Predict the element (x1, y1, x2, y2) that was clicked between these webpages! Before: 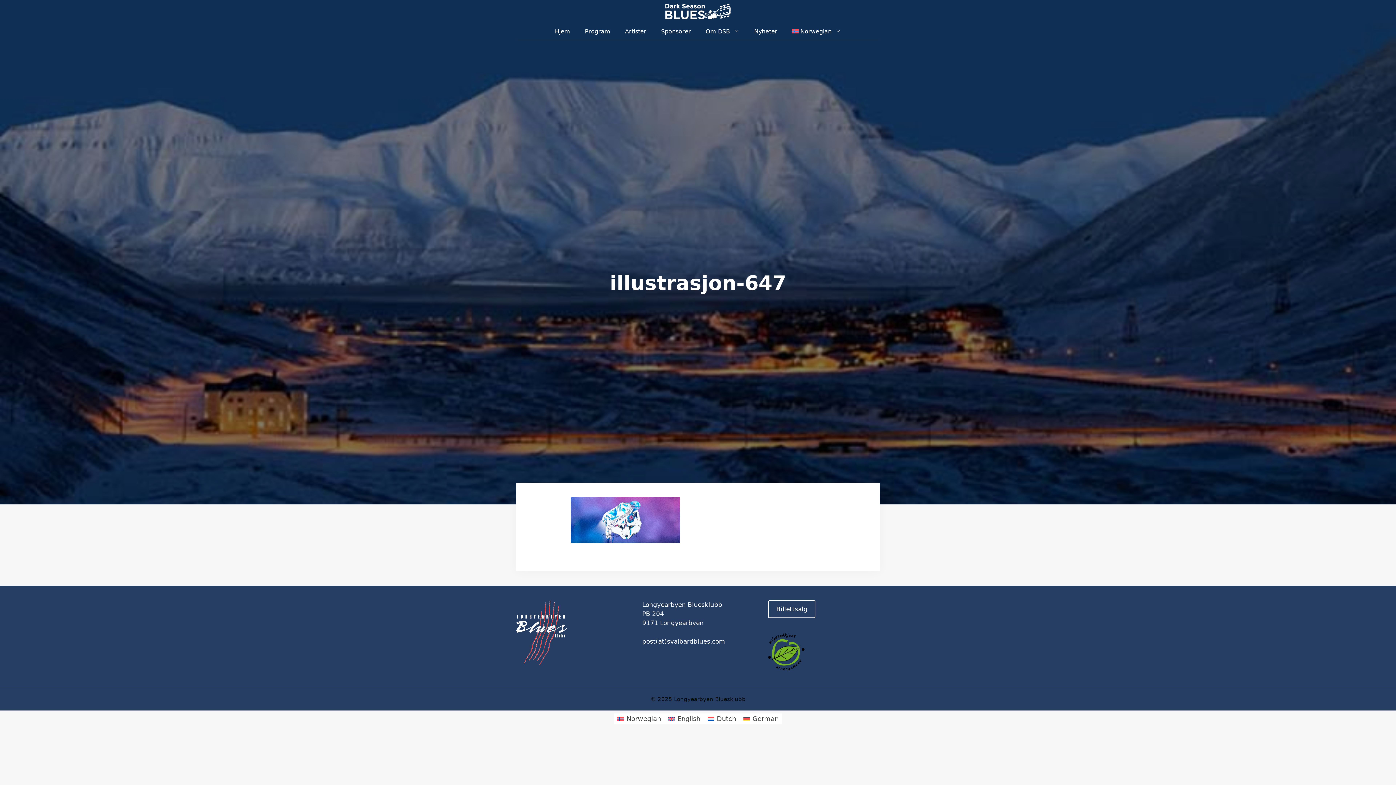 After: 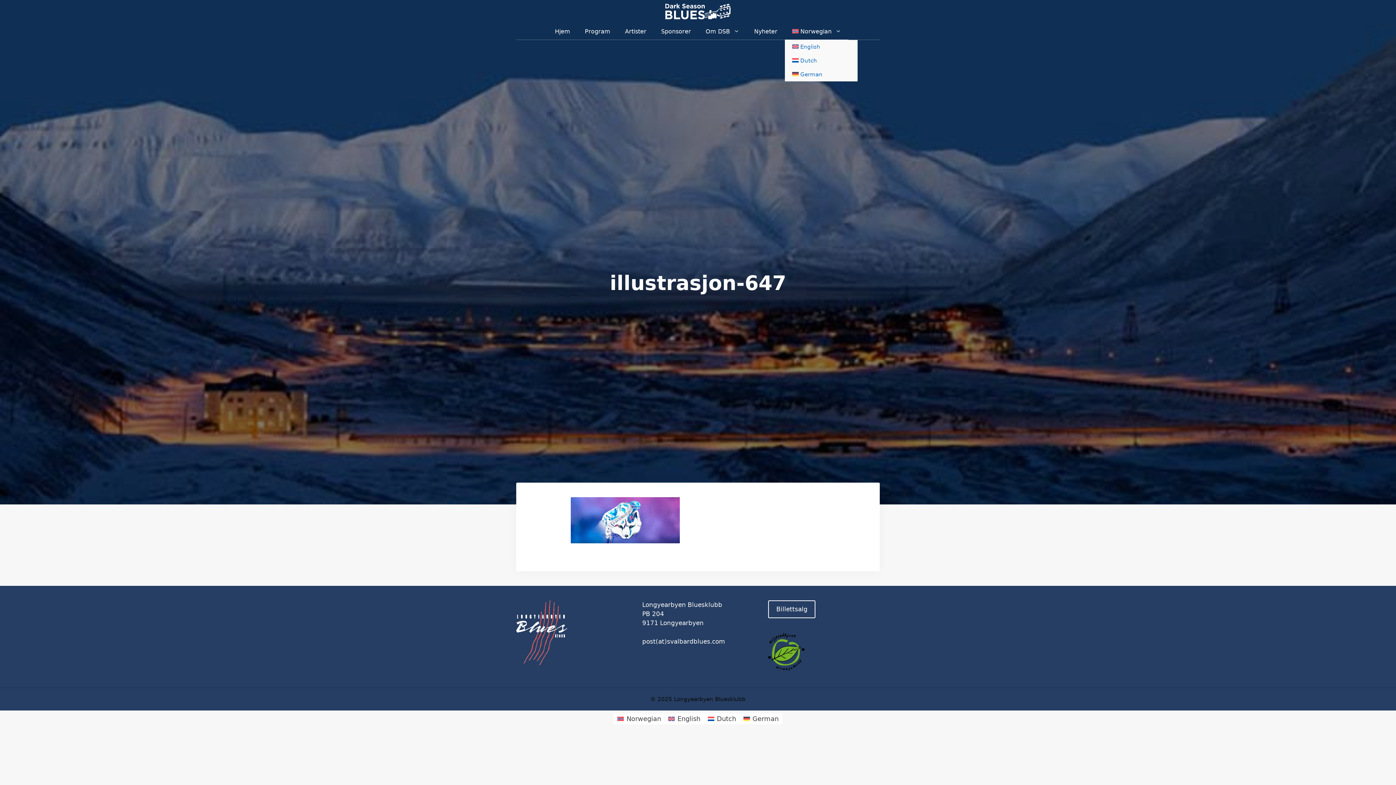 Action: label: Norwegian bbox: (785, 23, 848, 39)